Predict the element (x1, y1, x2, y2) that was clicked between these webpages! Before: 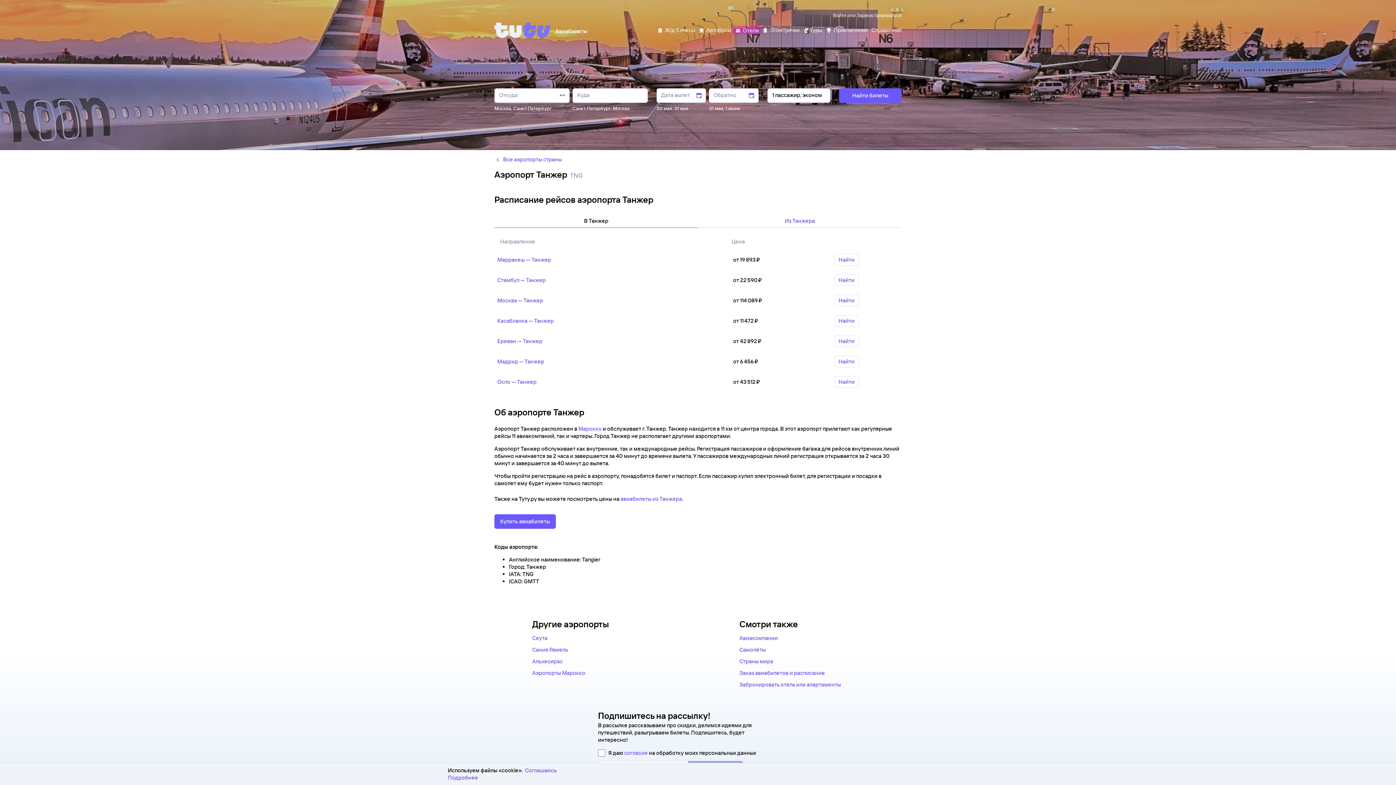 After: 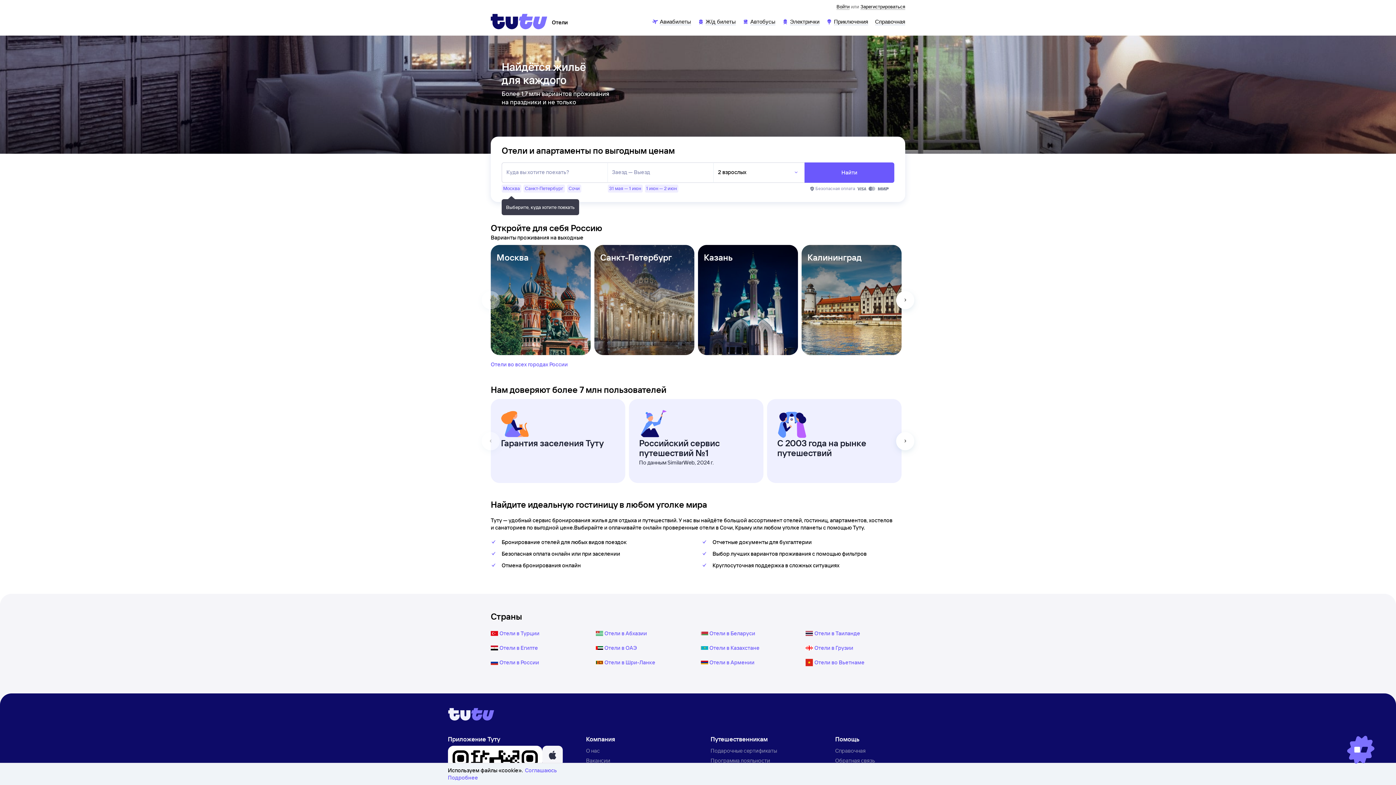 Action: bbox: (739, 681, 841, 688) label: Забронировать отель или апартаменты